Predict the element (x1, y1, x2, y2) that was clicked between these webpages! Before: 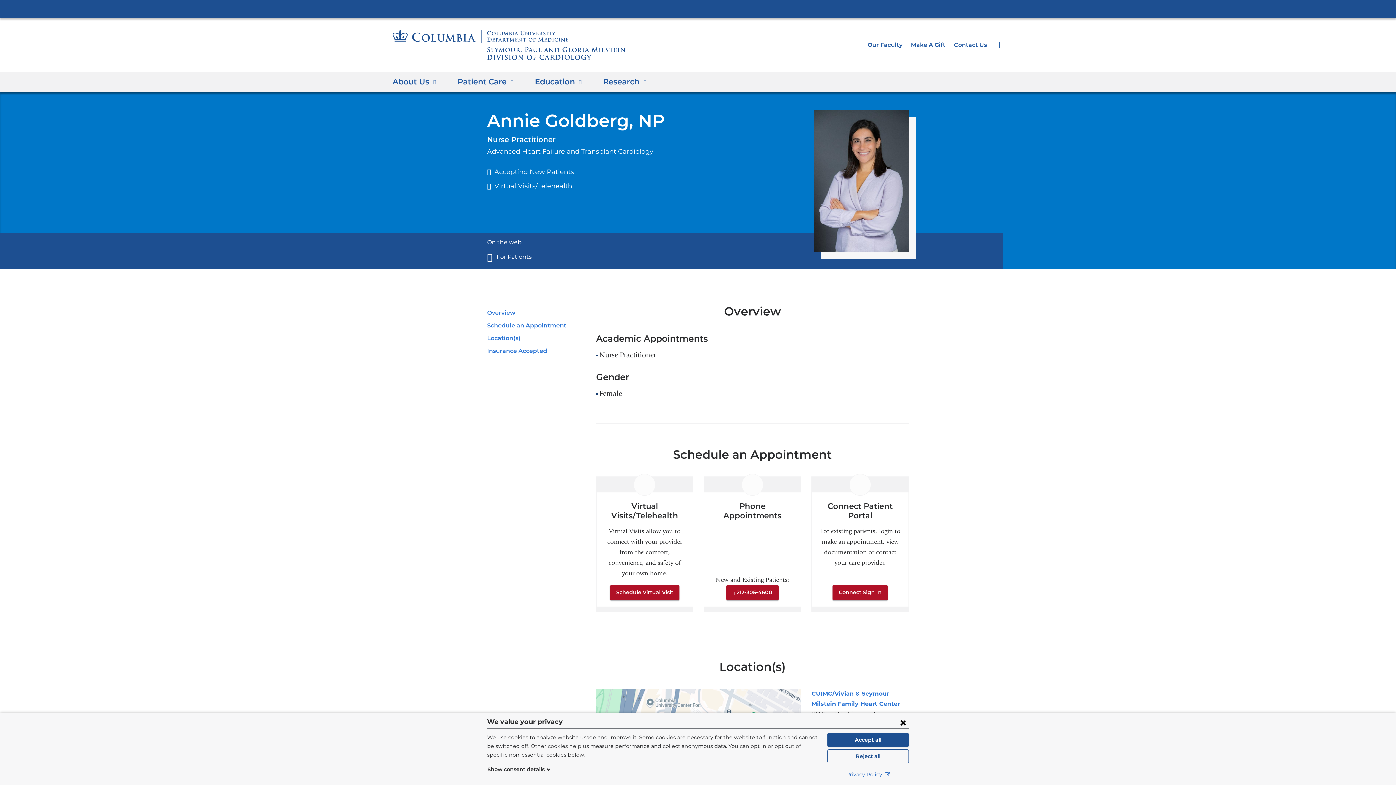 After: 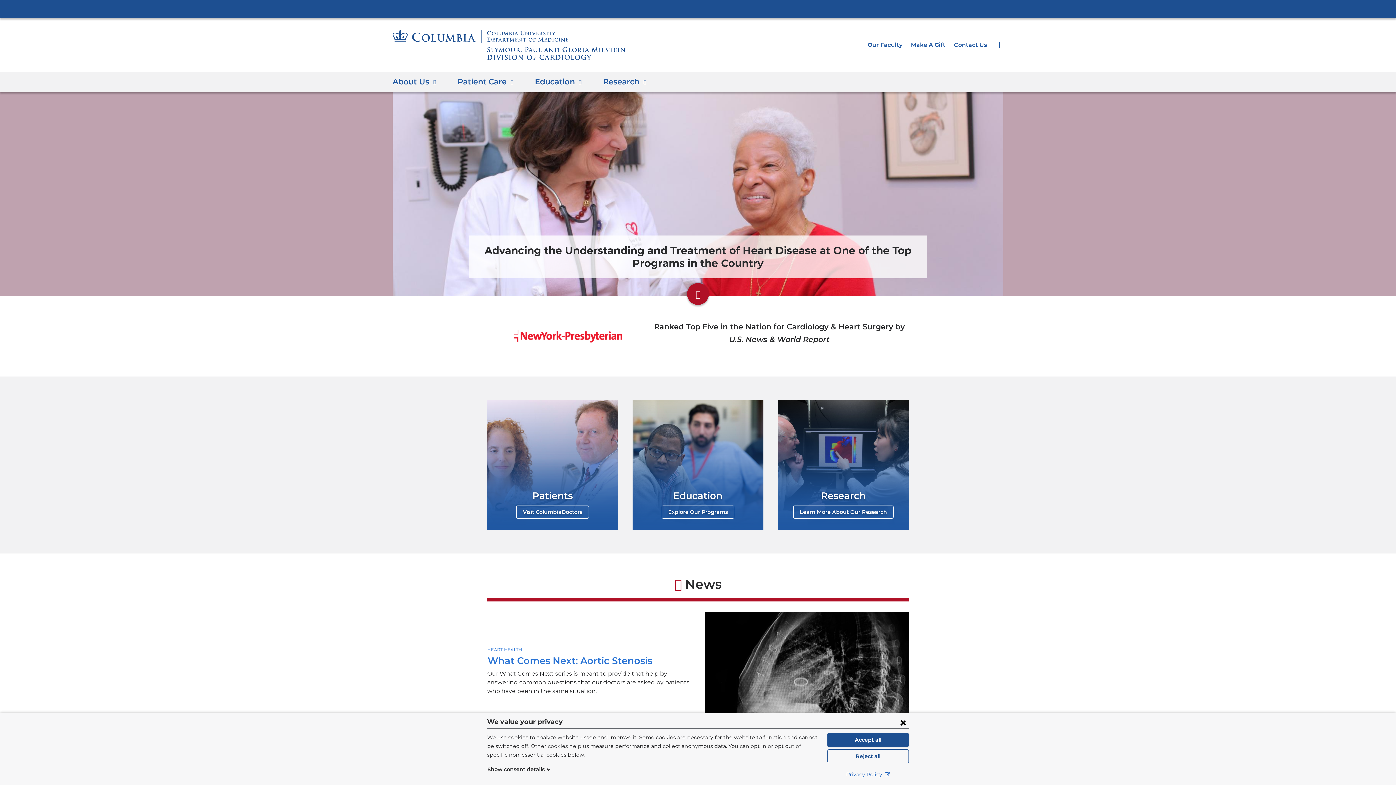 Action: bbox: (392, 29, 625, 60)